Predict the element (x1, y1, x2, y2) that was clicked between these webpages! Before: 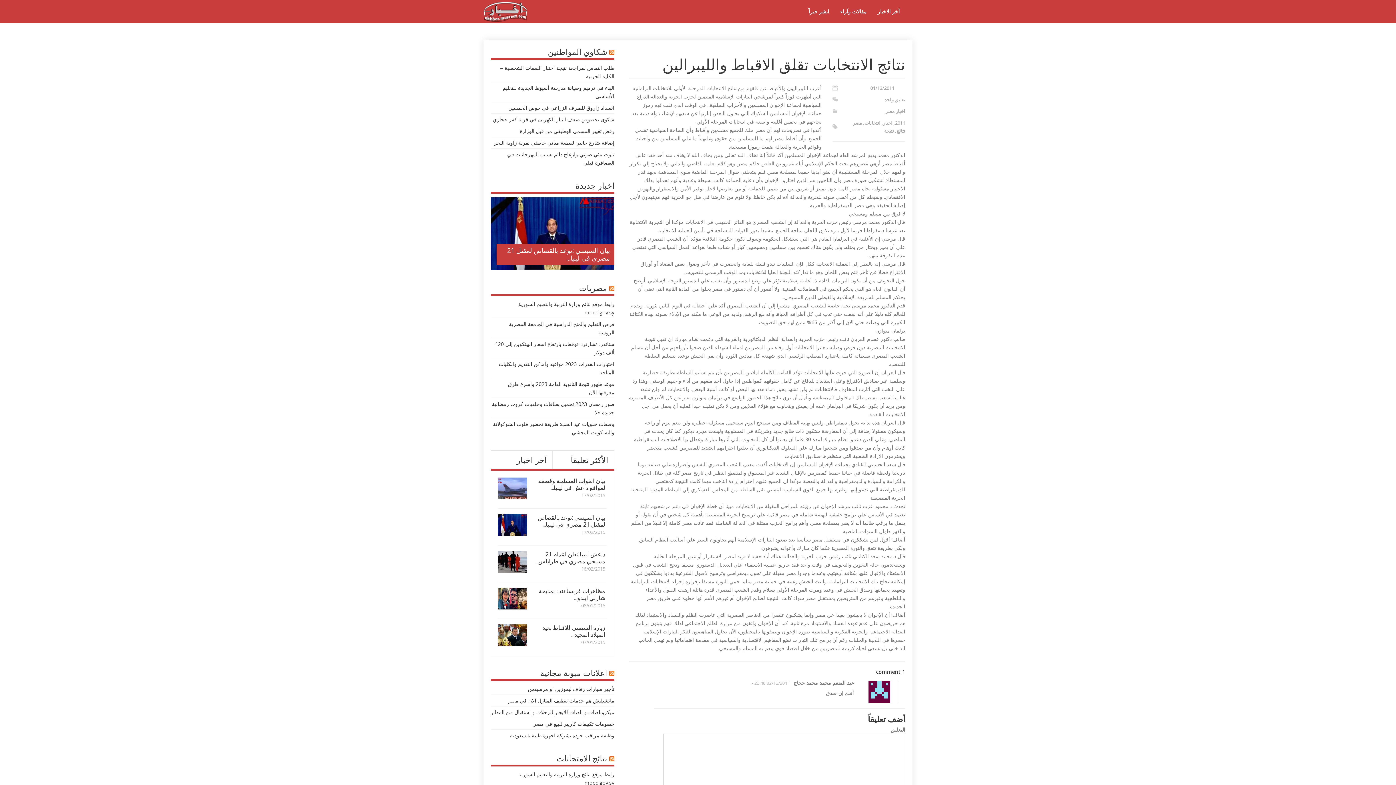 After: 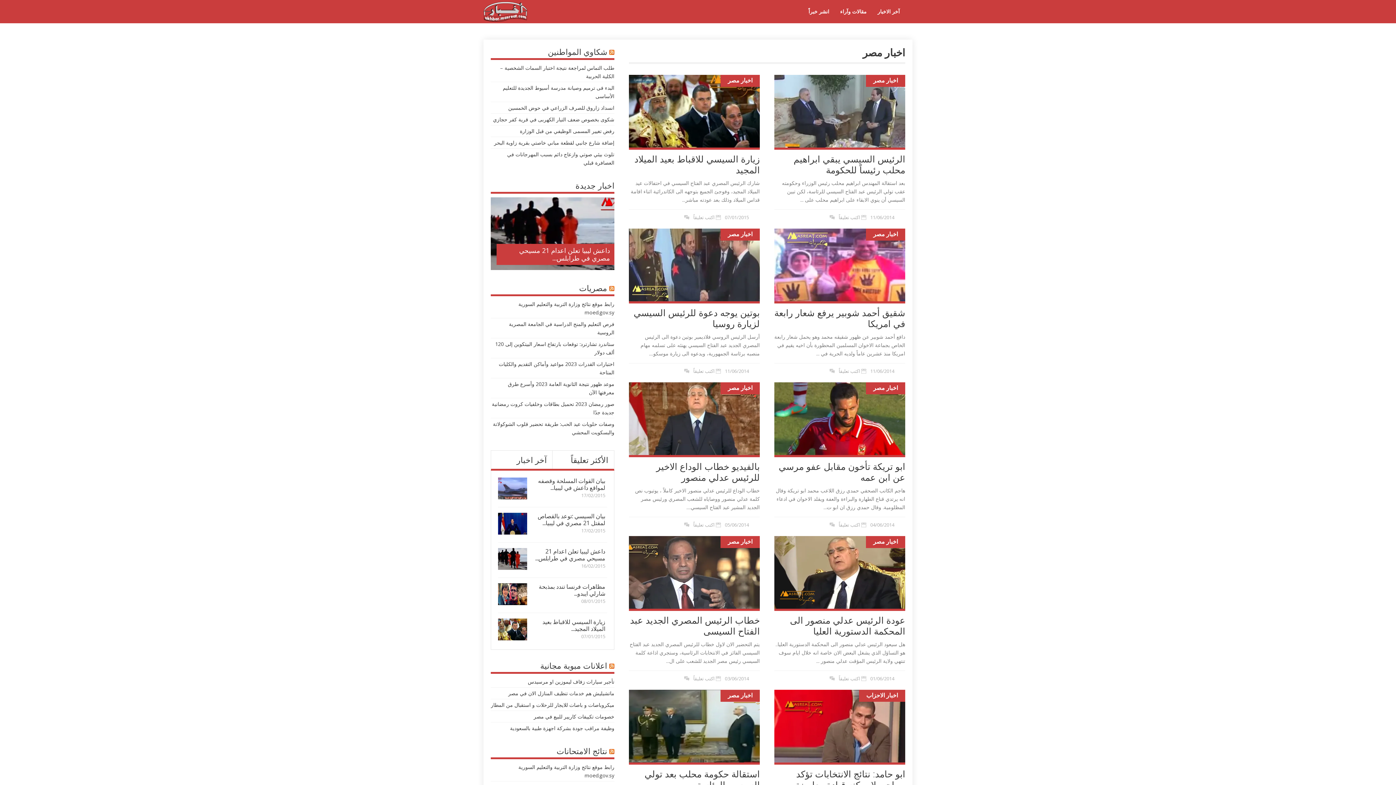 Action: bbox: (885, 108, 905, 114) label: اخبار مصر